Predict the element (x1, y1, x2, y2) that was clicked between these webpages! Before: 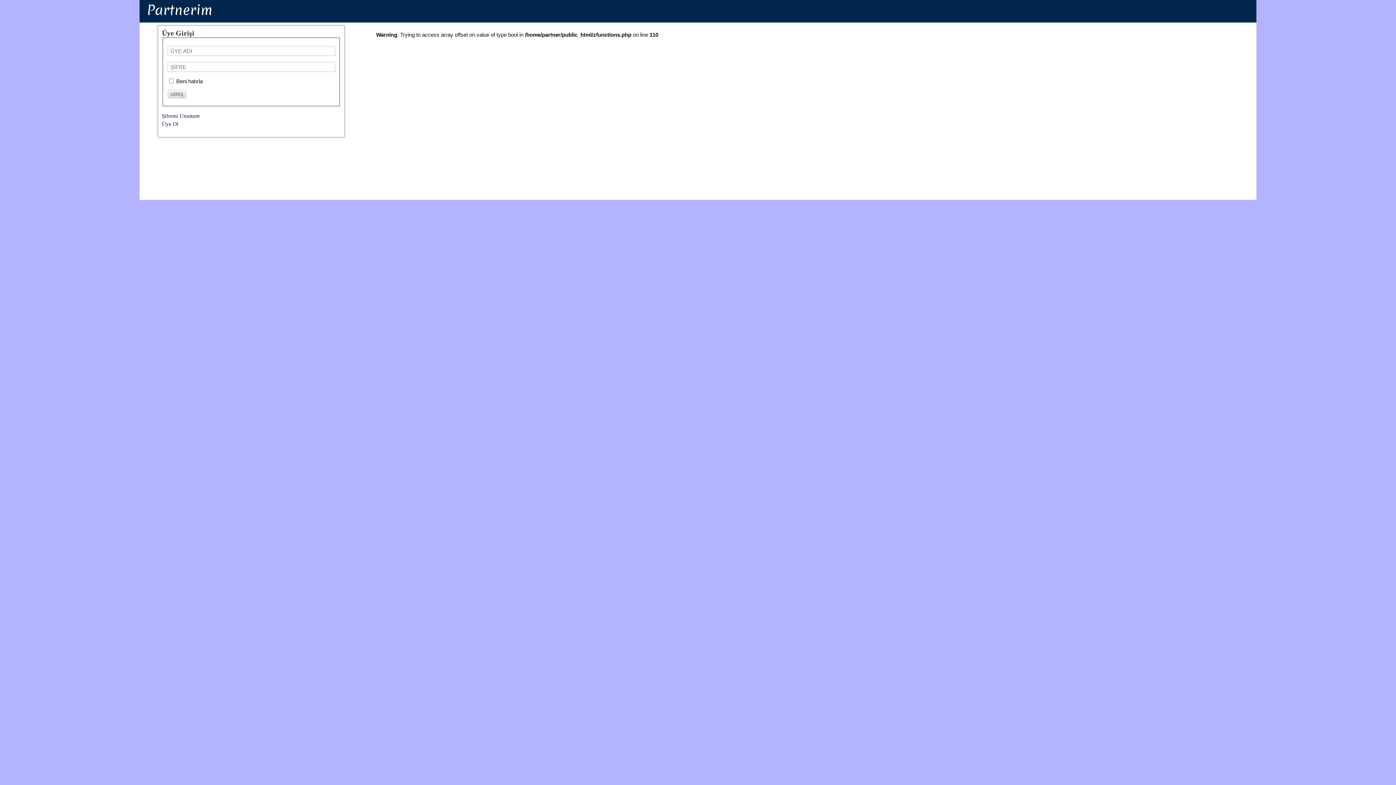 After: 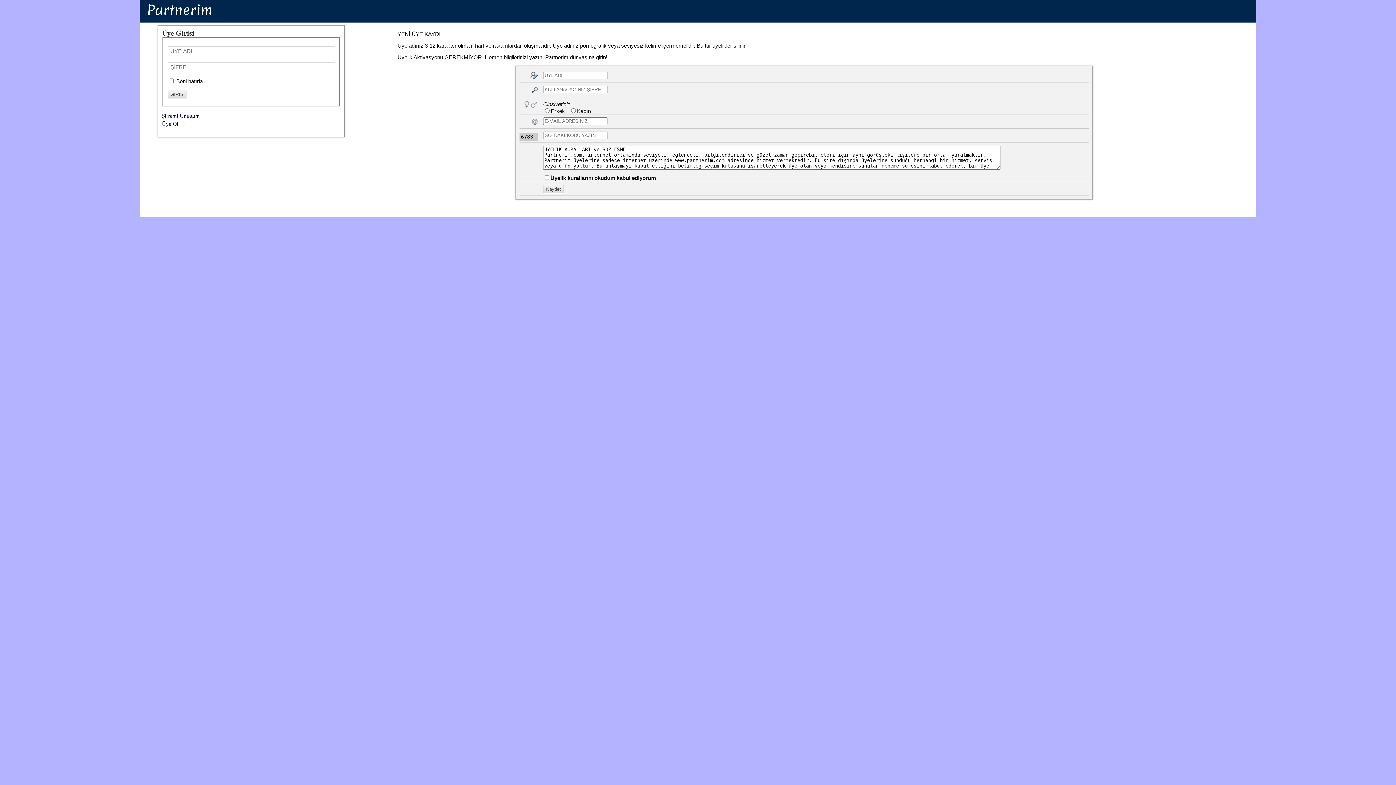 Action: bbox: (161, 120, 178, 126) label: Üye Ol